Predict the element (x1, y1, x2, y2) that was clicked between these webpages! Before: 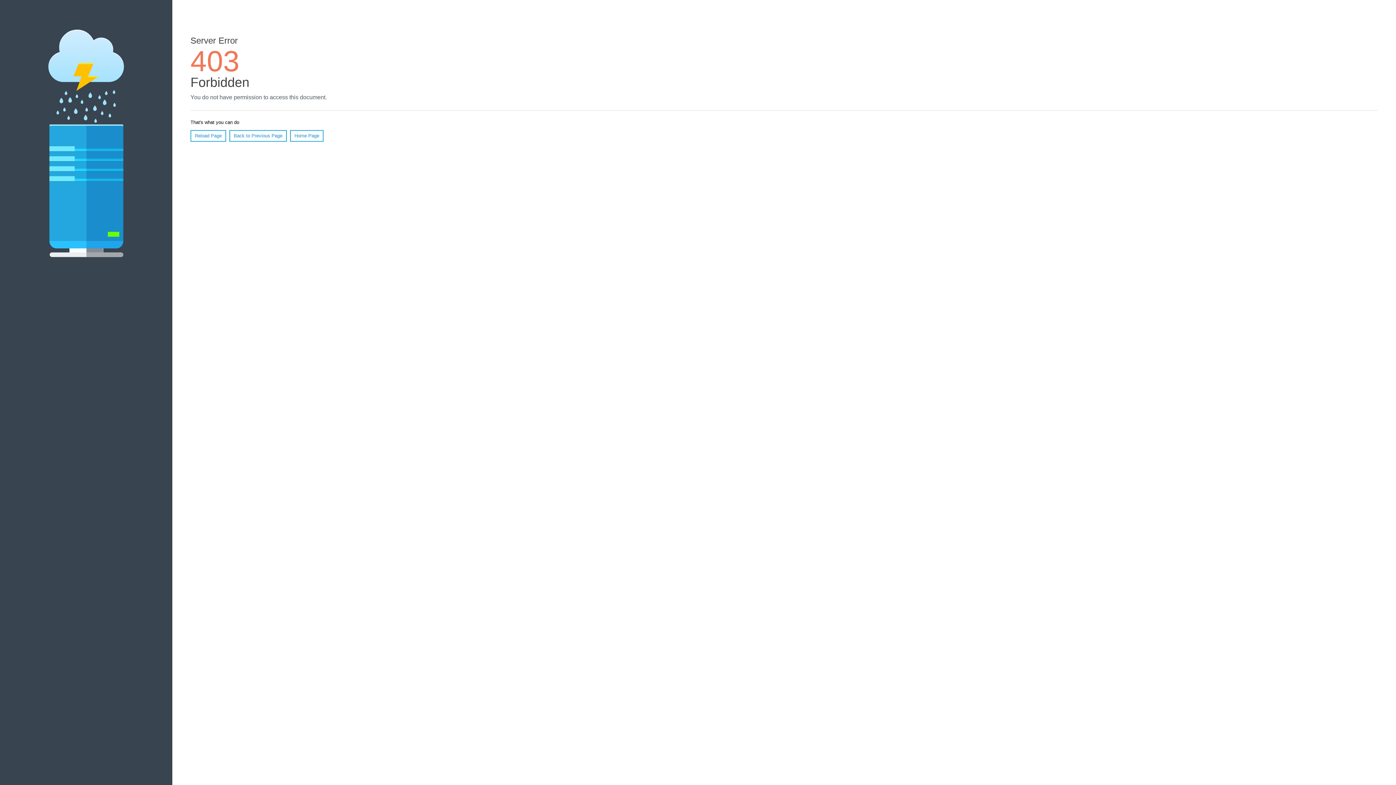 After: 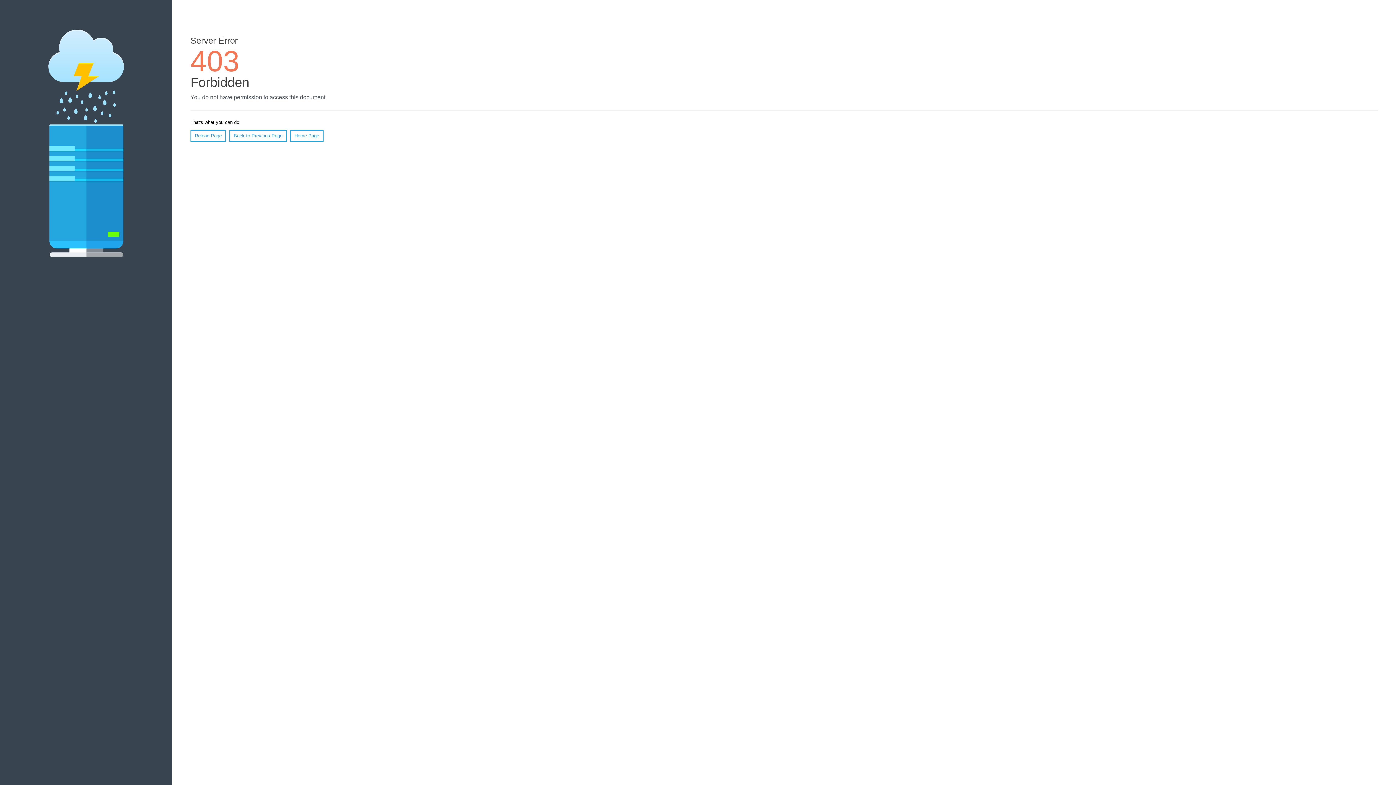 Action: bbox: (190, 130, 226, 141) label: Reload Page